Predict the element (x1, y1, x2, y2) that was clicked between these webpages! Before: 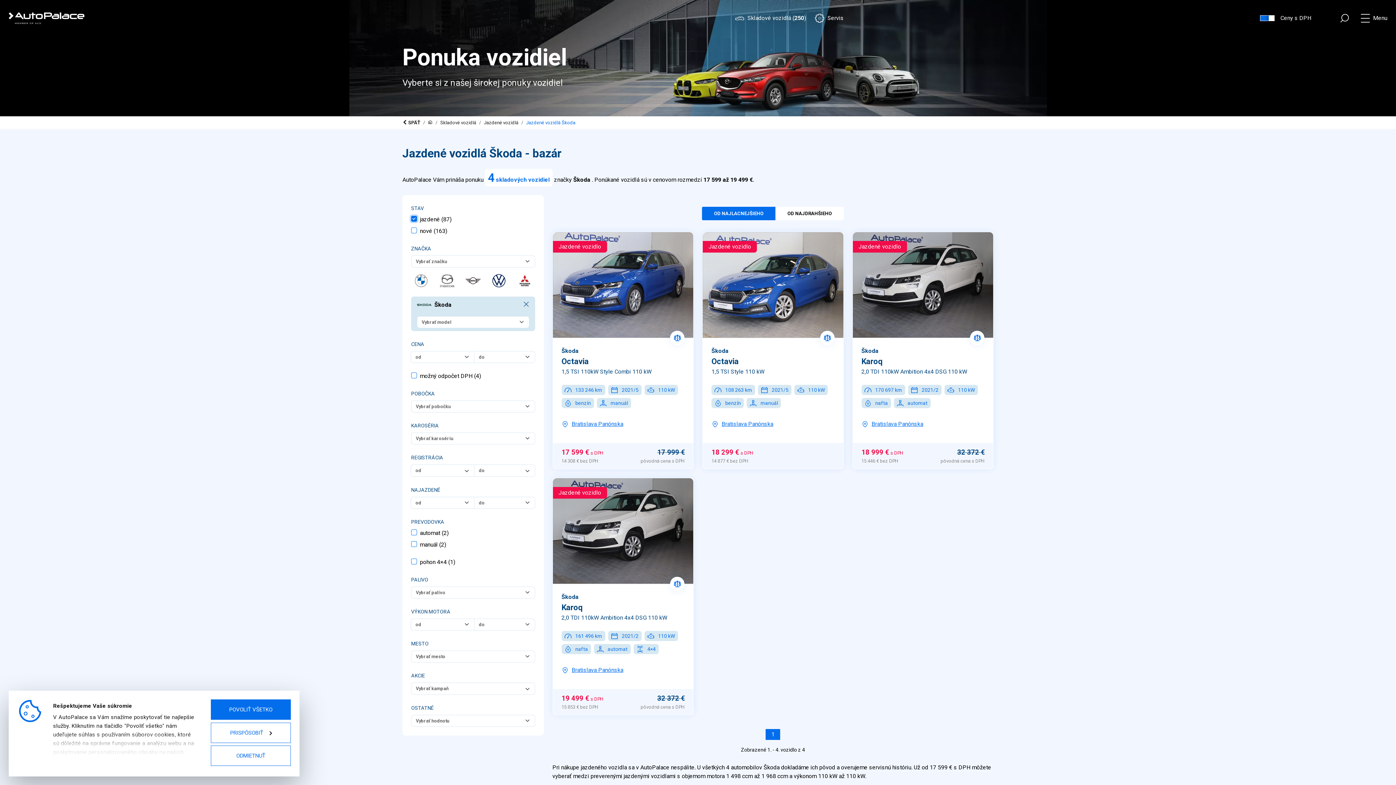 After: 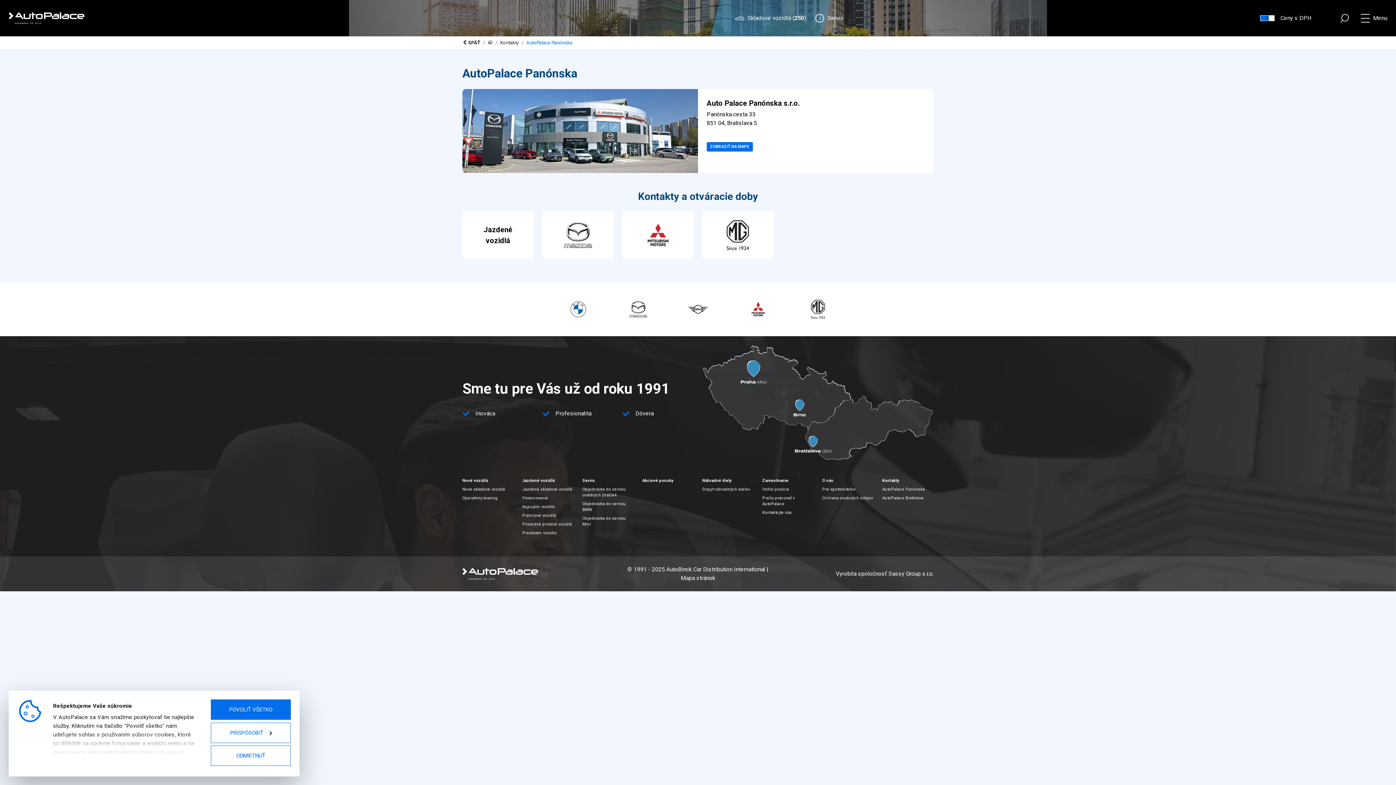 Action: bbox: (561, 666, 684, 674) label: Bratislava Panónska